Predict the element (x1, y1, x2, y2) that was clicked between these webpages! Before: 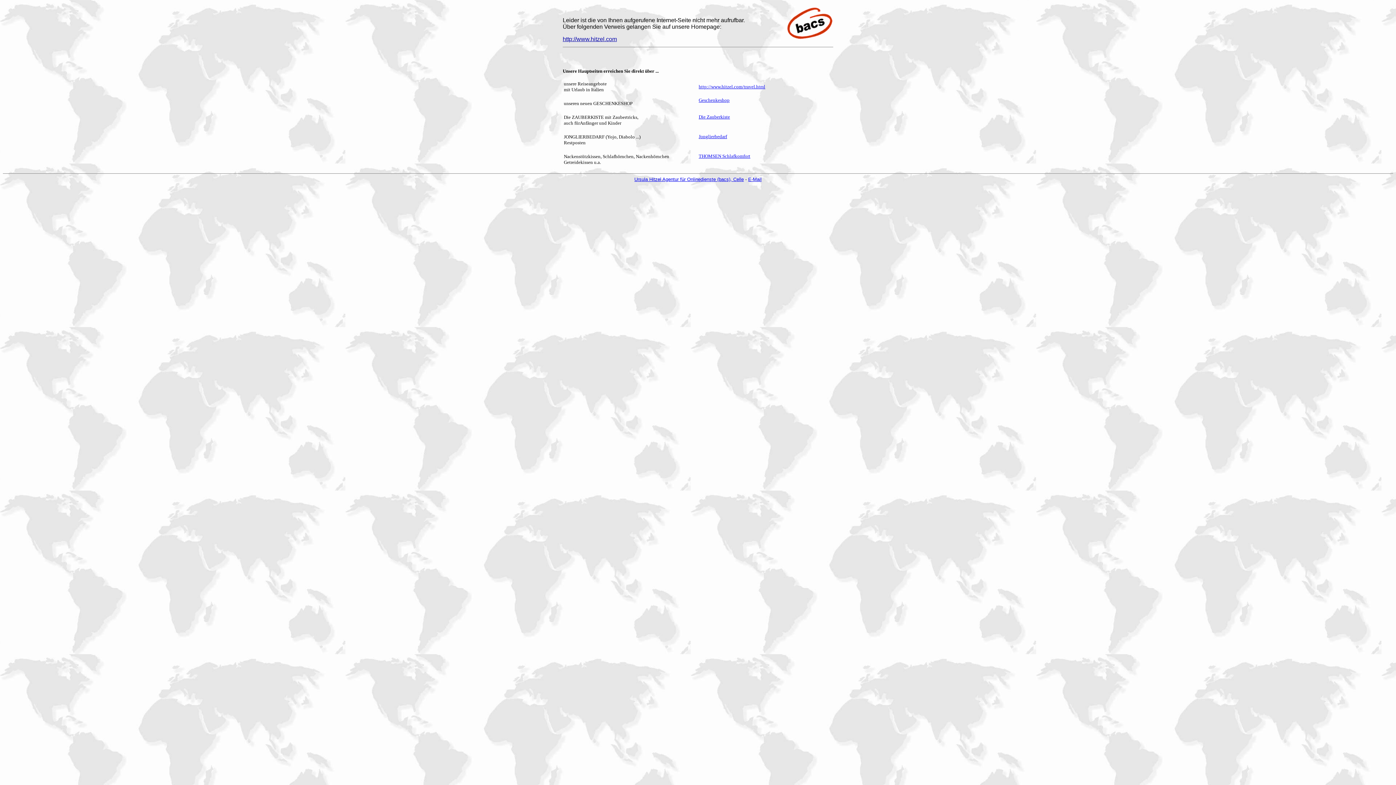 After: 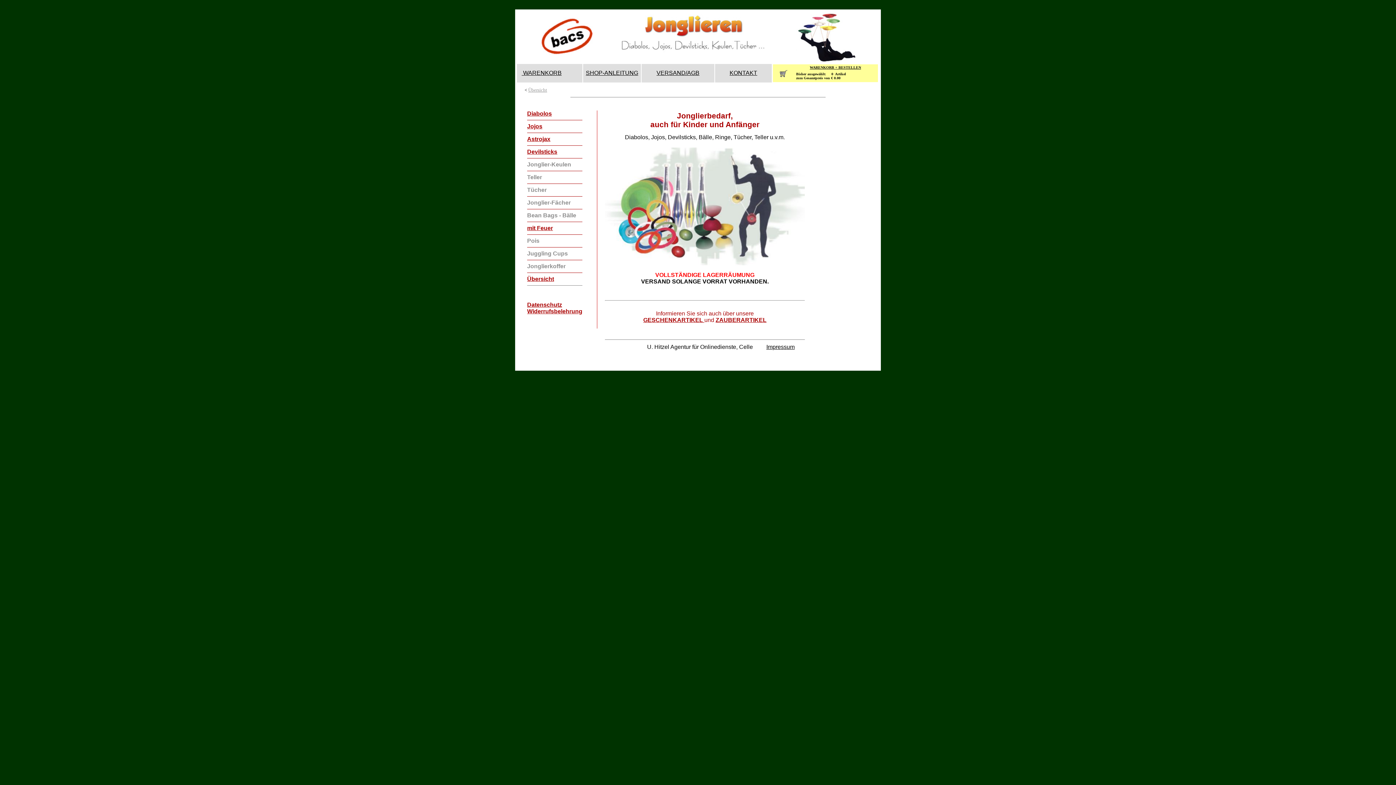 Action: bbox: (698, 133, 727, 139) label: Jonglierbedarf